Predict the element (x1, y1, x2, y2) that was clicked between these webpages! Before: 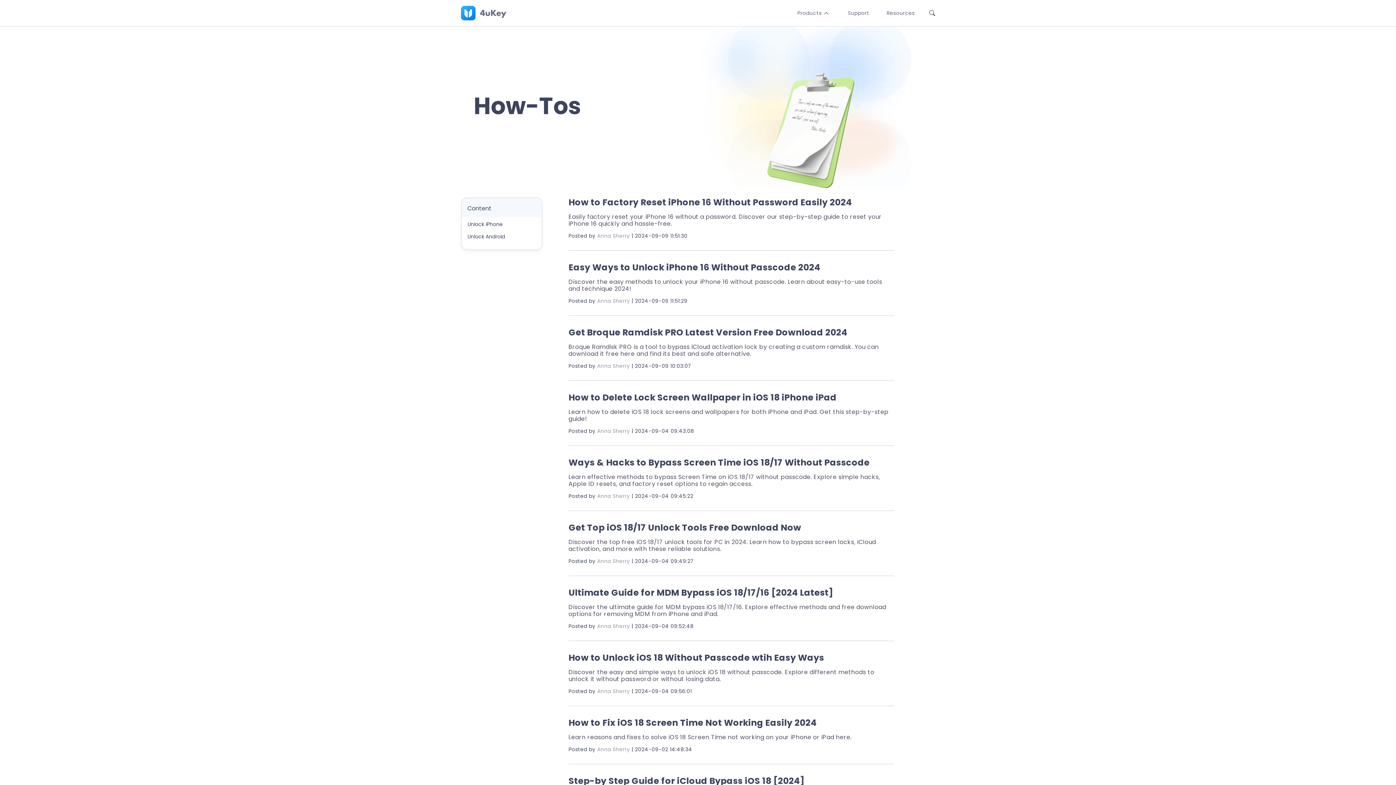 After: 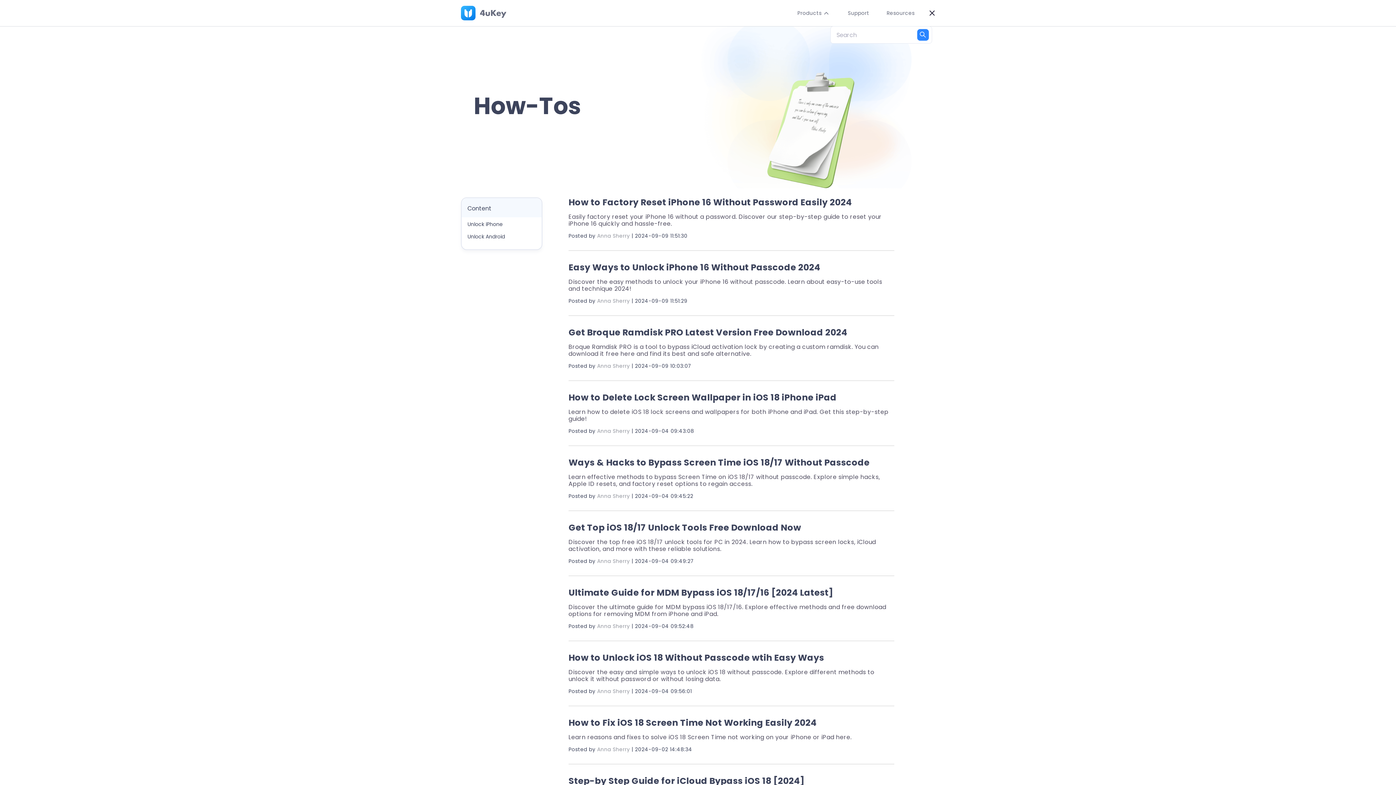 Action: bbox: (929, 5, 935, 20)